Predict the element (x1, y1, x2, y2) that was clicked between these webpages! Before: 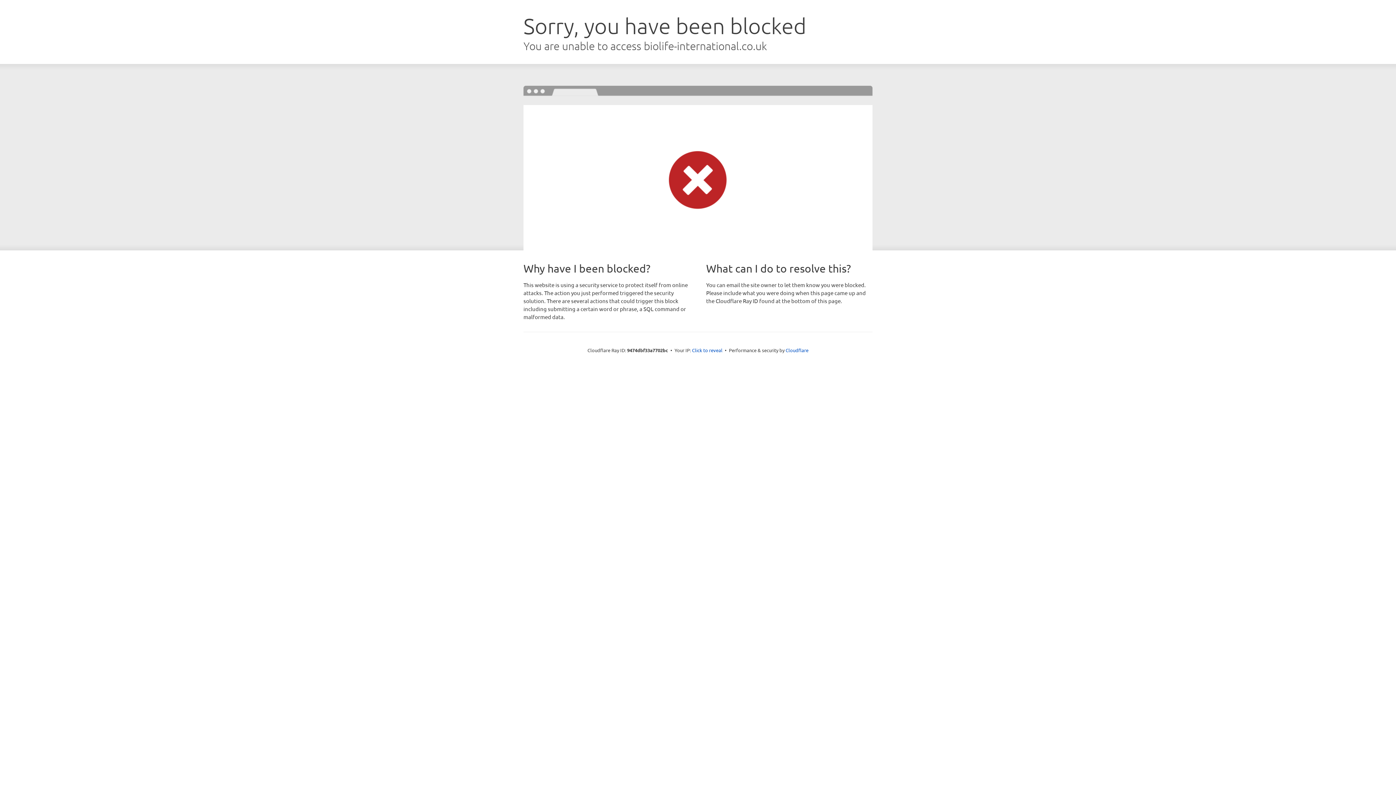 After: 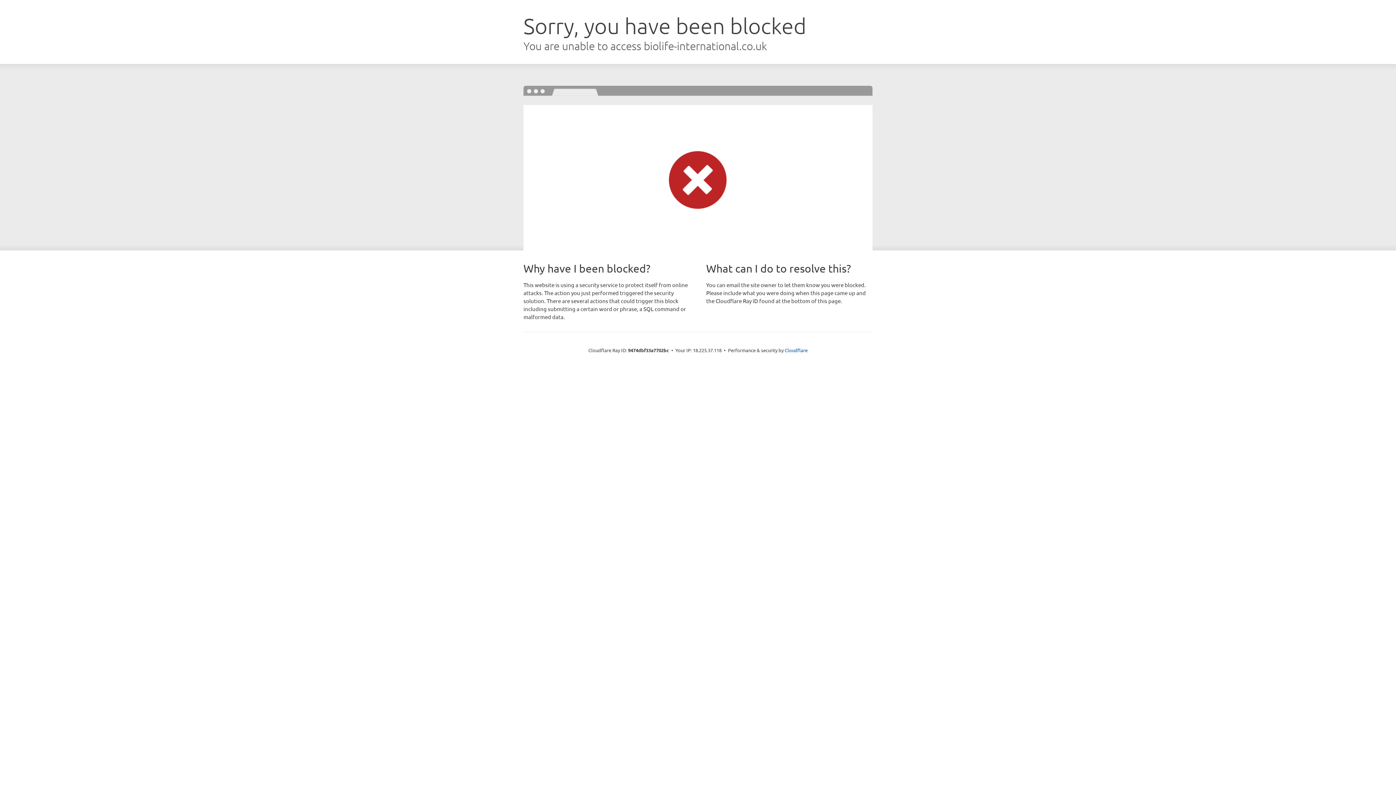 Action: bbox: (692, 346, 722, 353) label: Click to reveal